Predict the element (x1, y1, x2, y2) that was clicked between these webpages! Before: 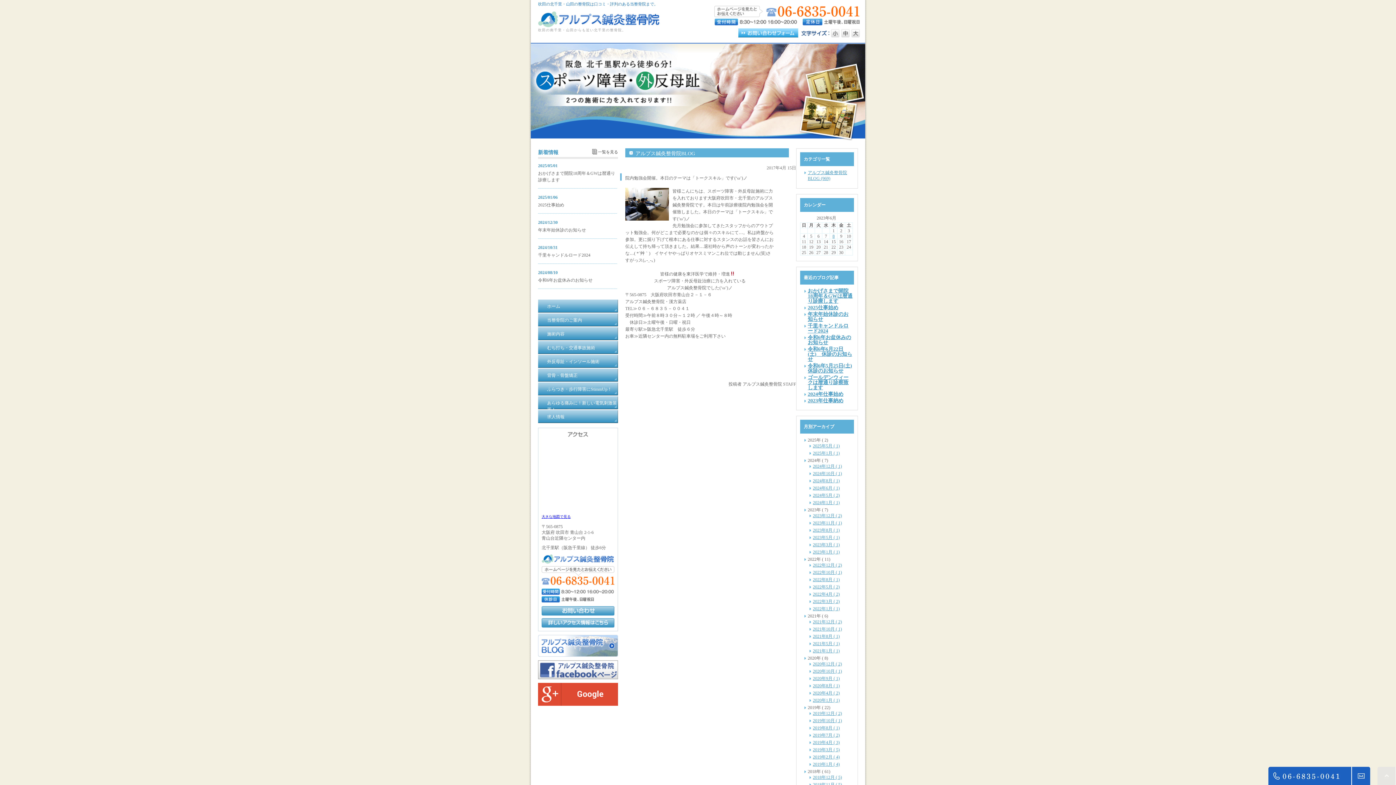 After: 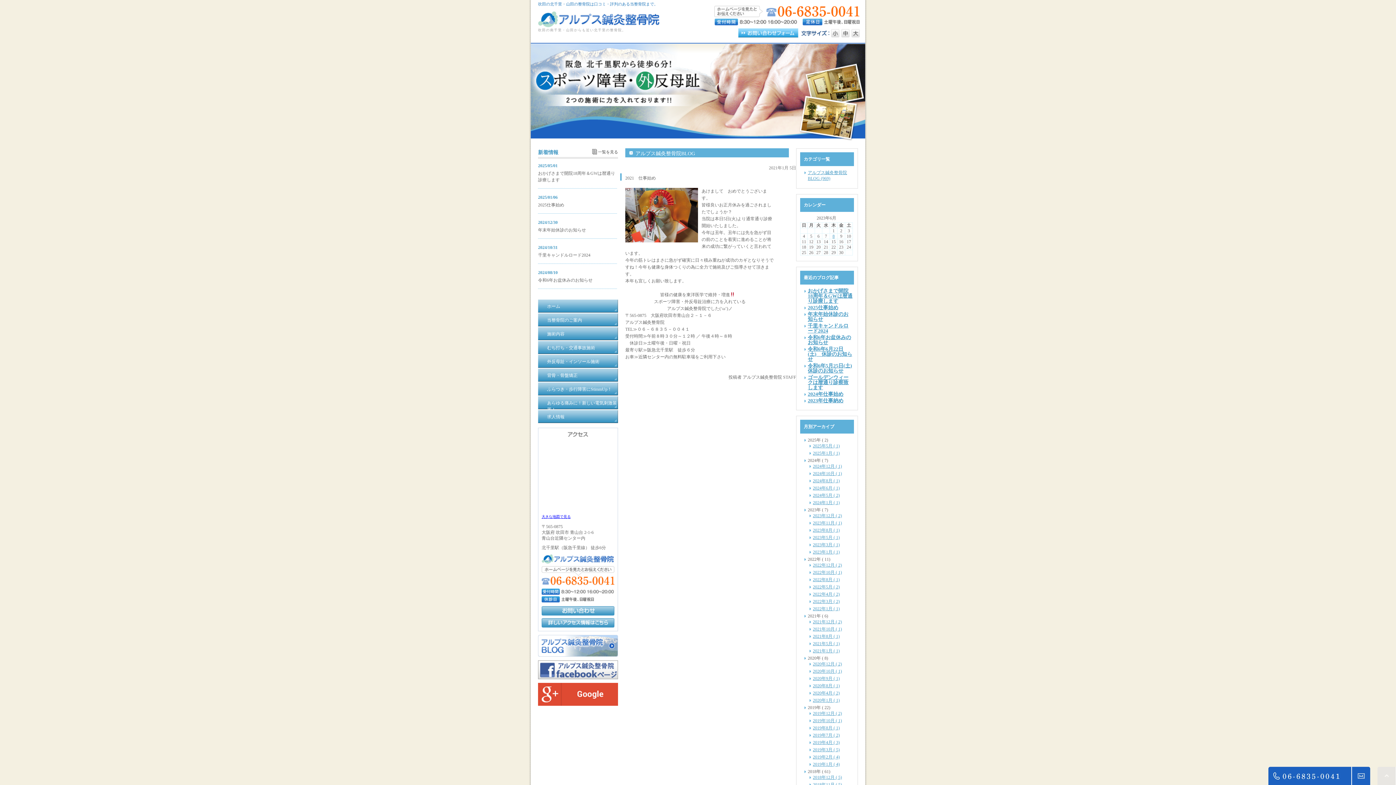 Action: bbox: (813, 648, 840, 653) label: 2021年1月 ( 1)